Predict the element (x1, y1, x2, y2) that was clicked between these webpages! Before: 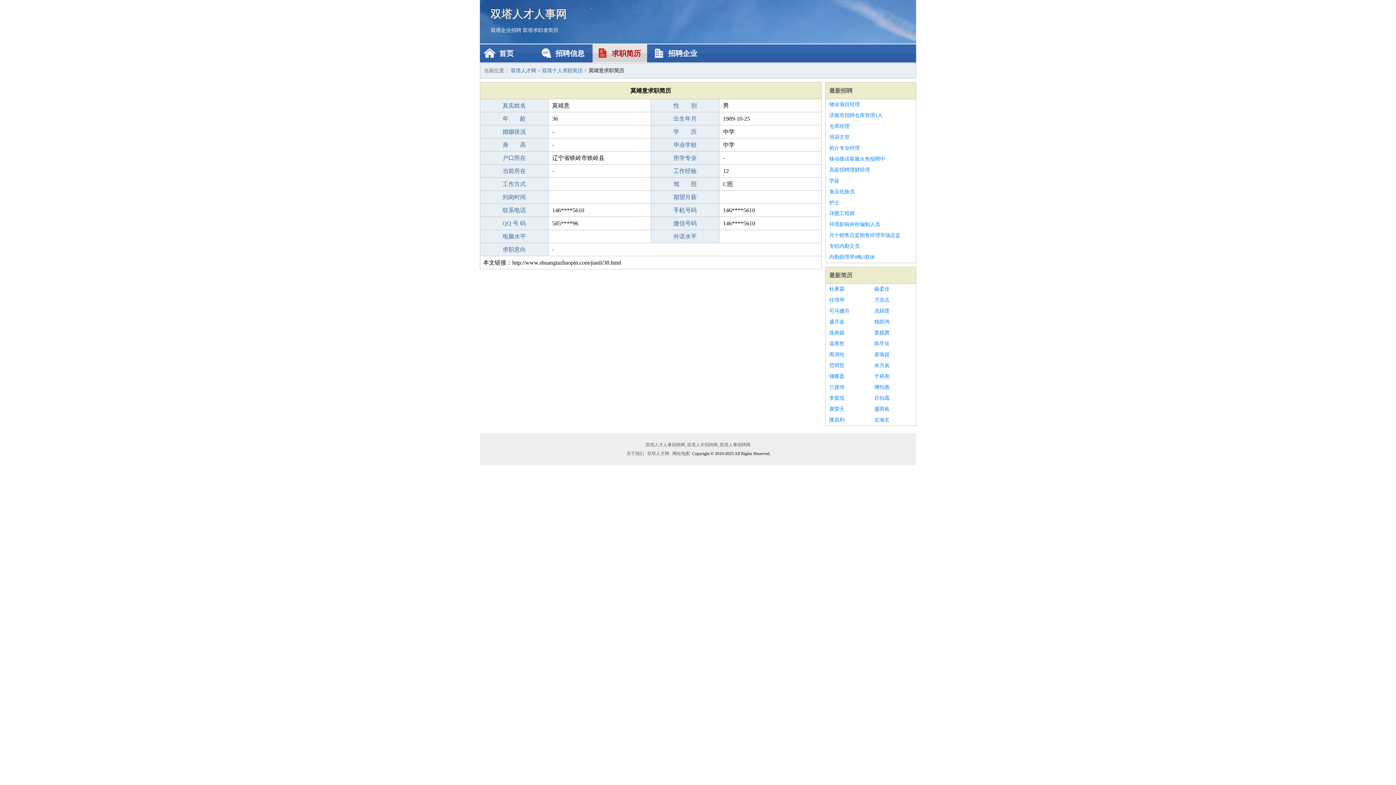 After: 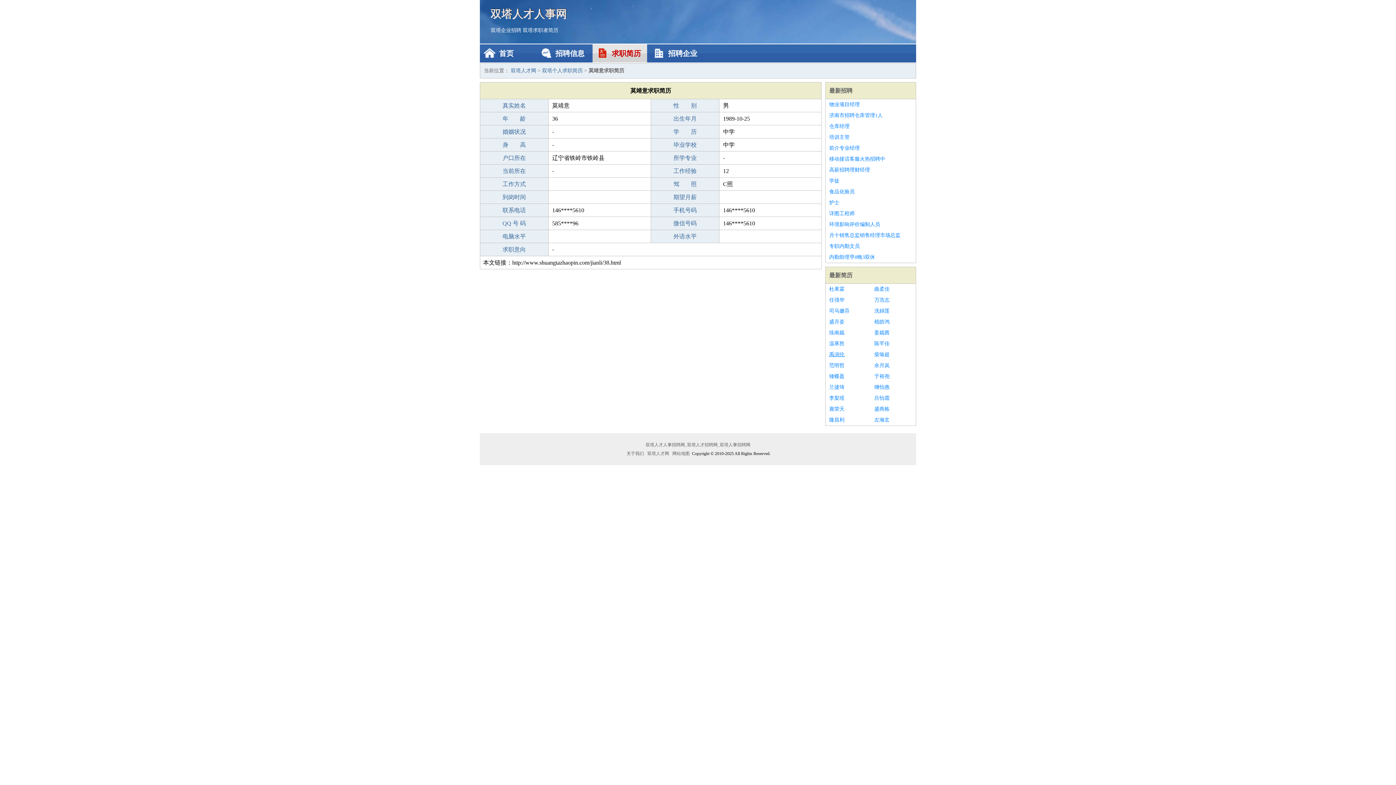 Action: label: 禹润伦 bbox: (829, 349, 867, 360)